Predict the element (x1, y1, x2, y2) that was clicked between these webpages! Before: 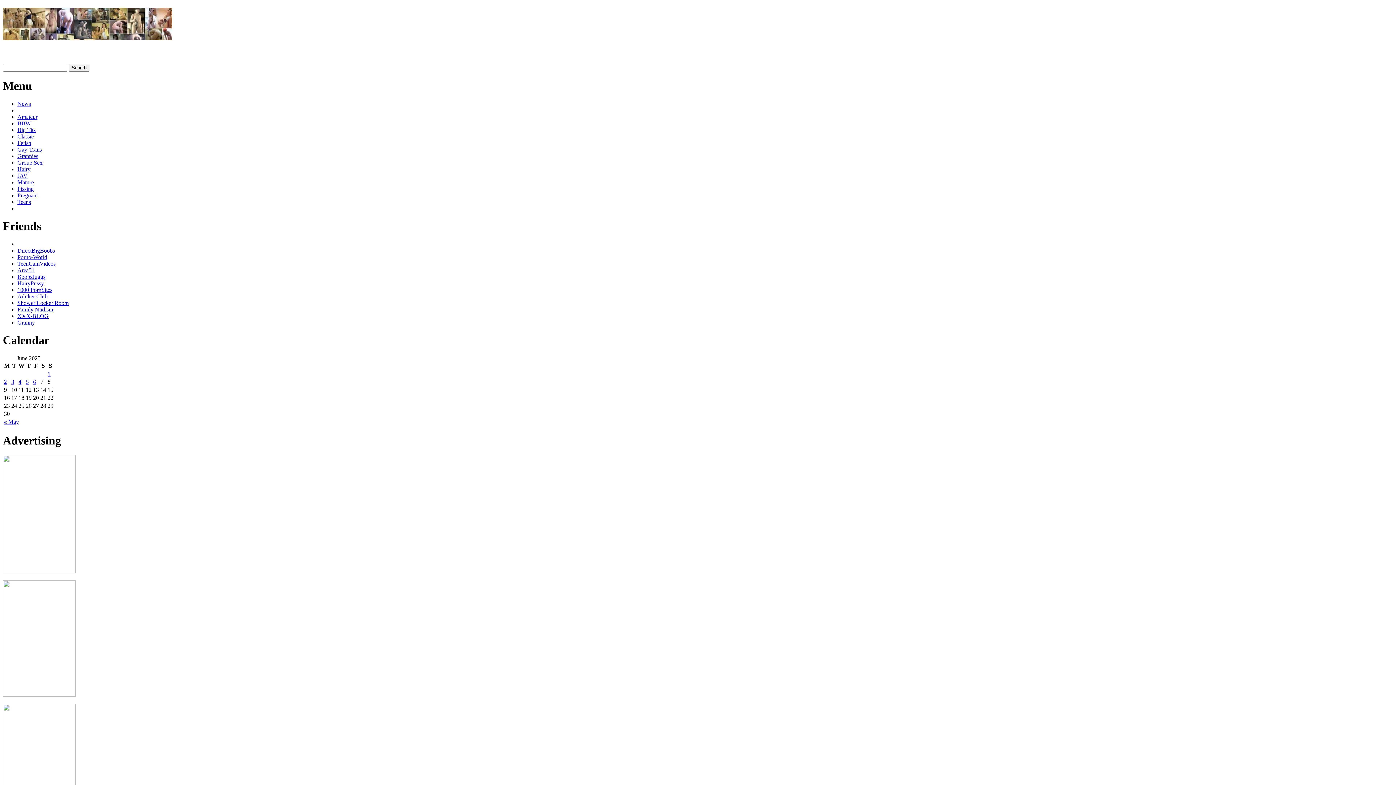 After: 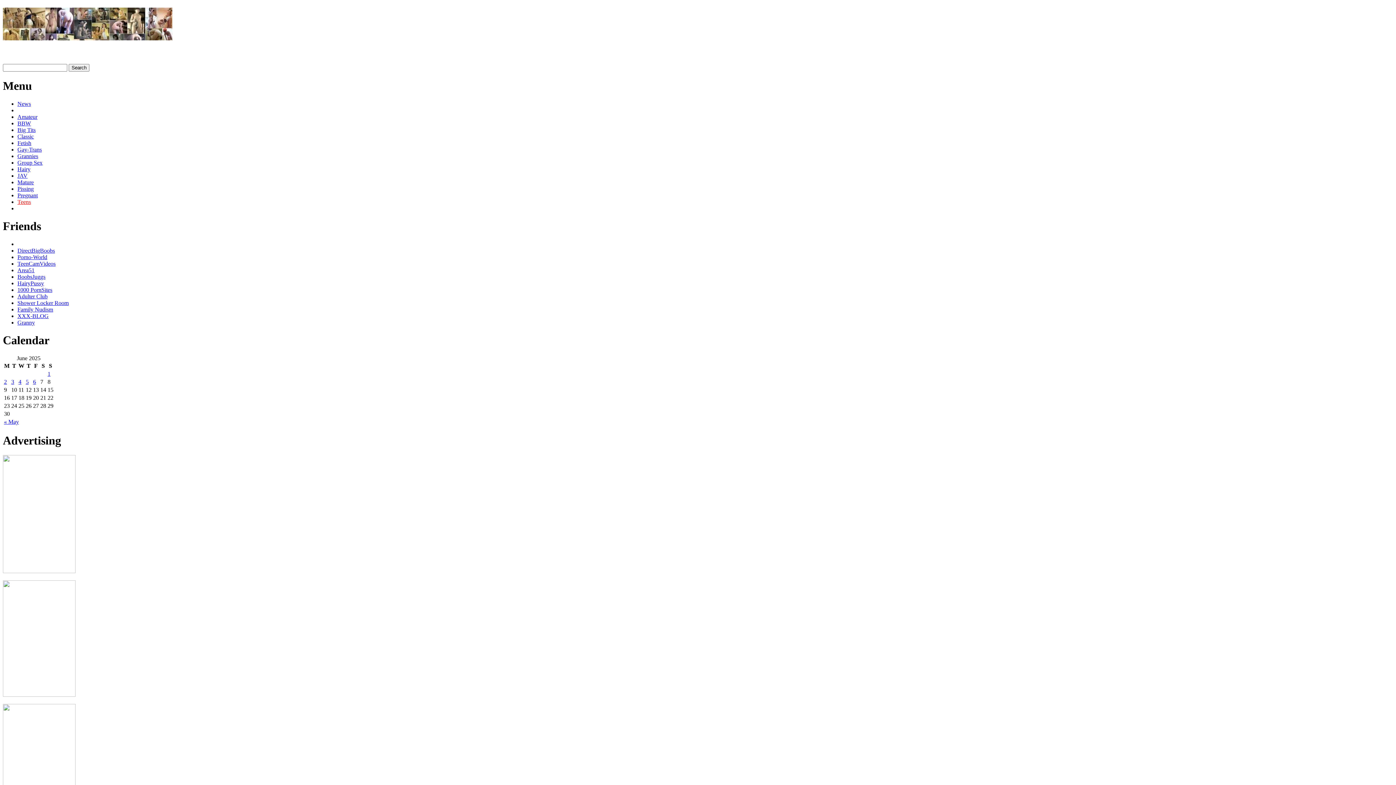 Action: label: Teens bbox: (17, 198, 30, 205)